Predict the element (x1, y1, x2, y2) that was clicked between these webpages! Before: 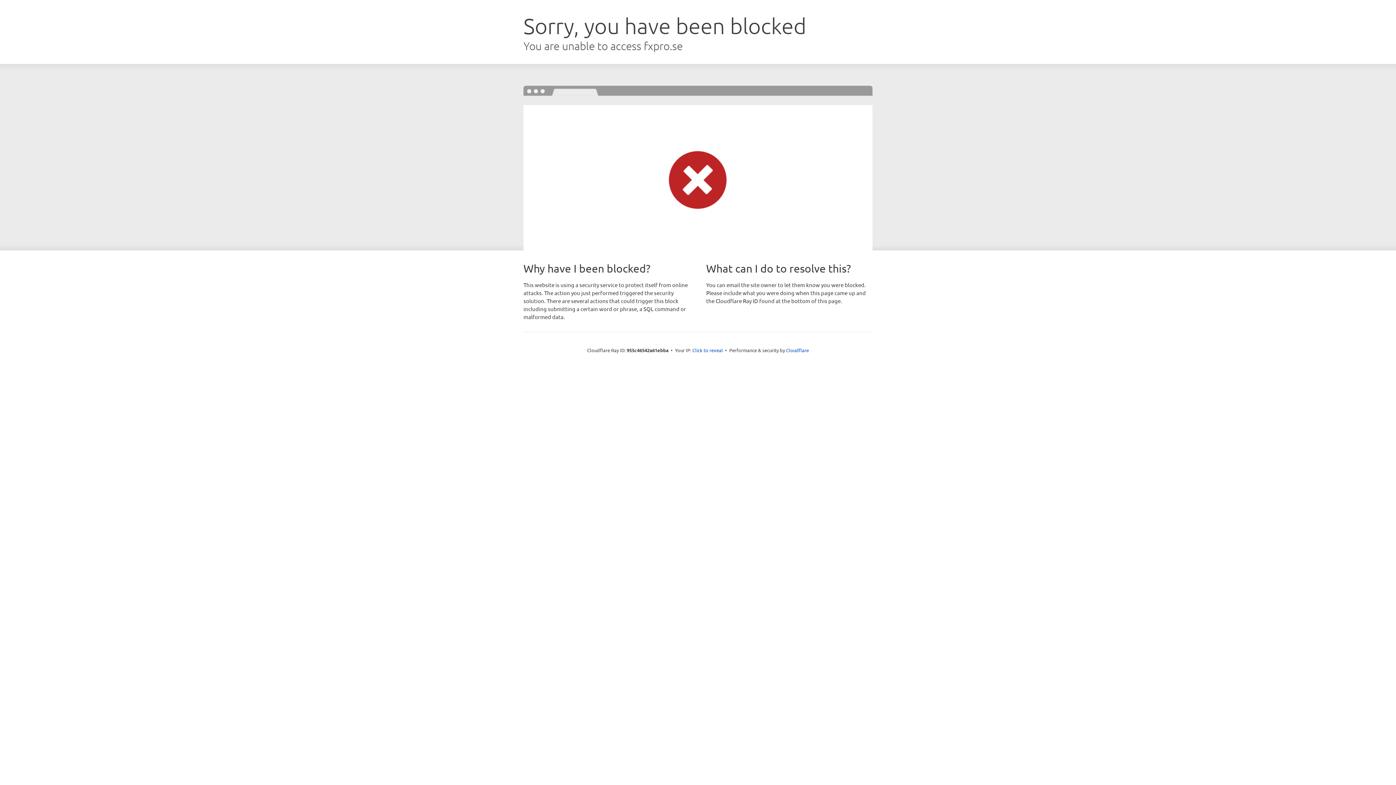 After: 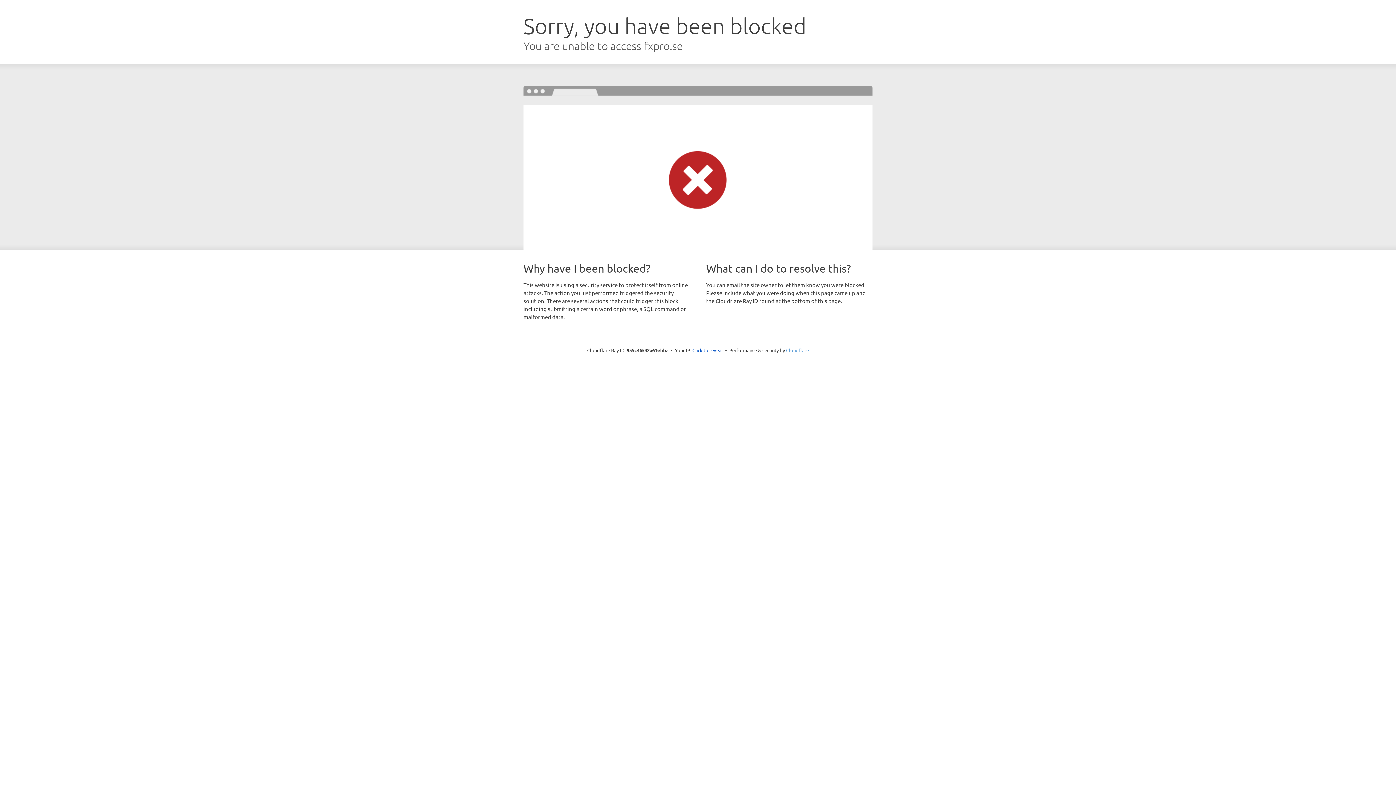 Action: bbox: (786, 347, 809, 353) label: Cloudflare